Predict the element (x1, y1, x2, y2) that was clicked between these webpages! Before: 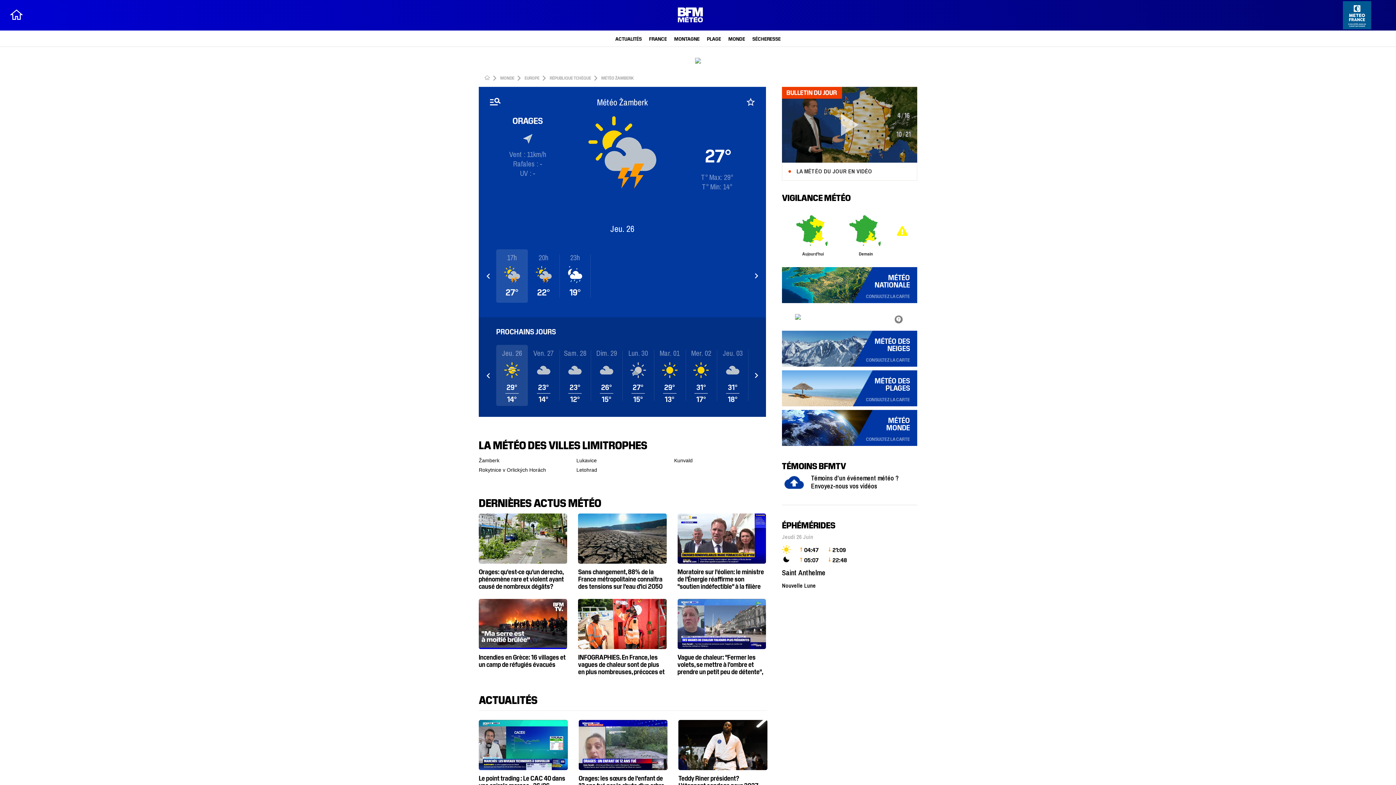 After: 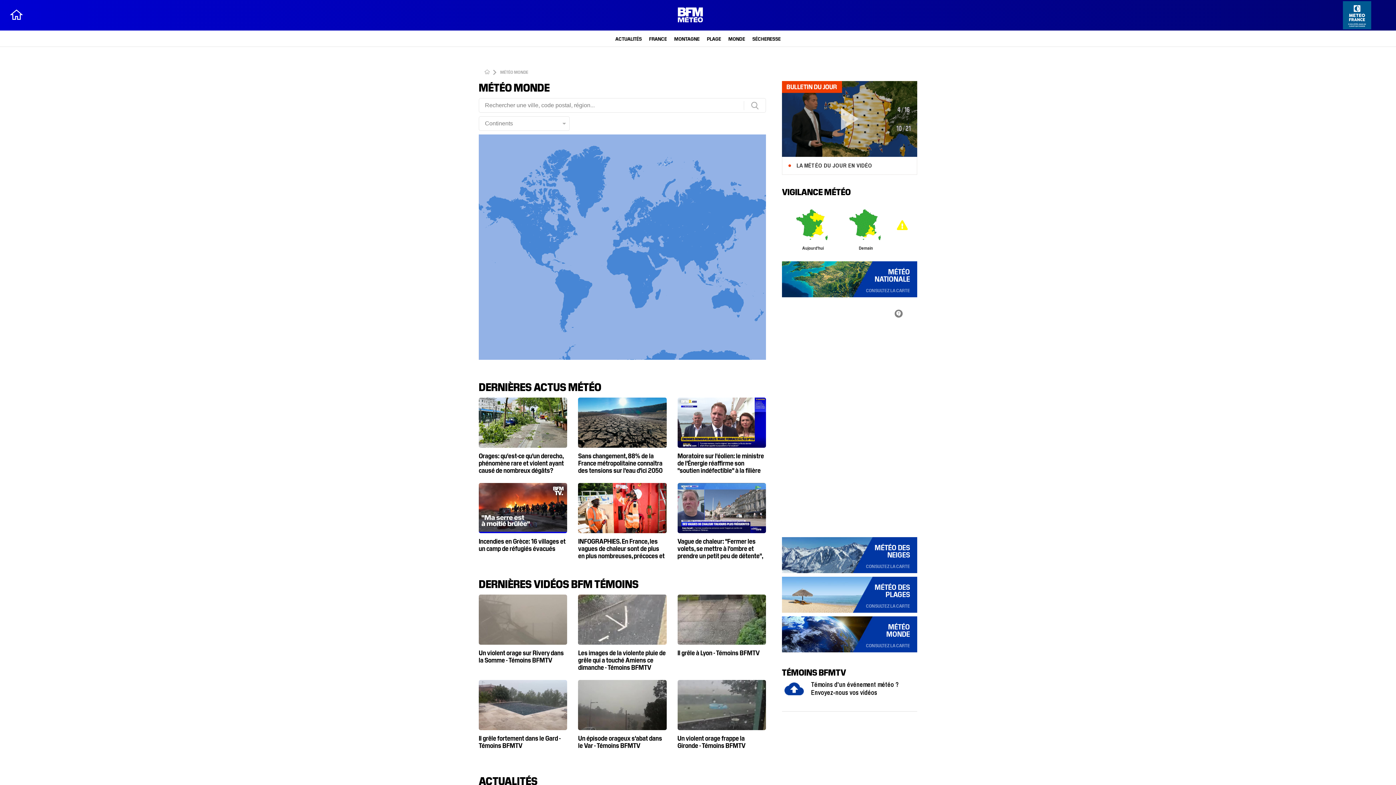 Action: label: MONDE bbox: (728, 35, 745, 41)